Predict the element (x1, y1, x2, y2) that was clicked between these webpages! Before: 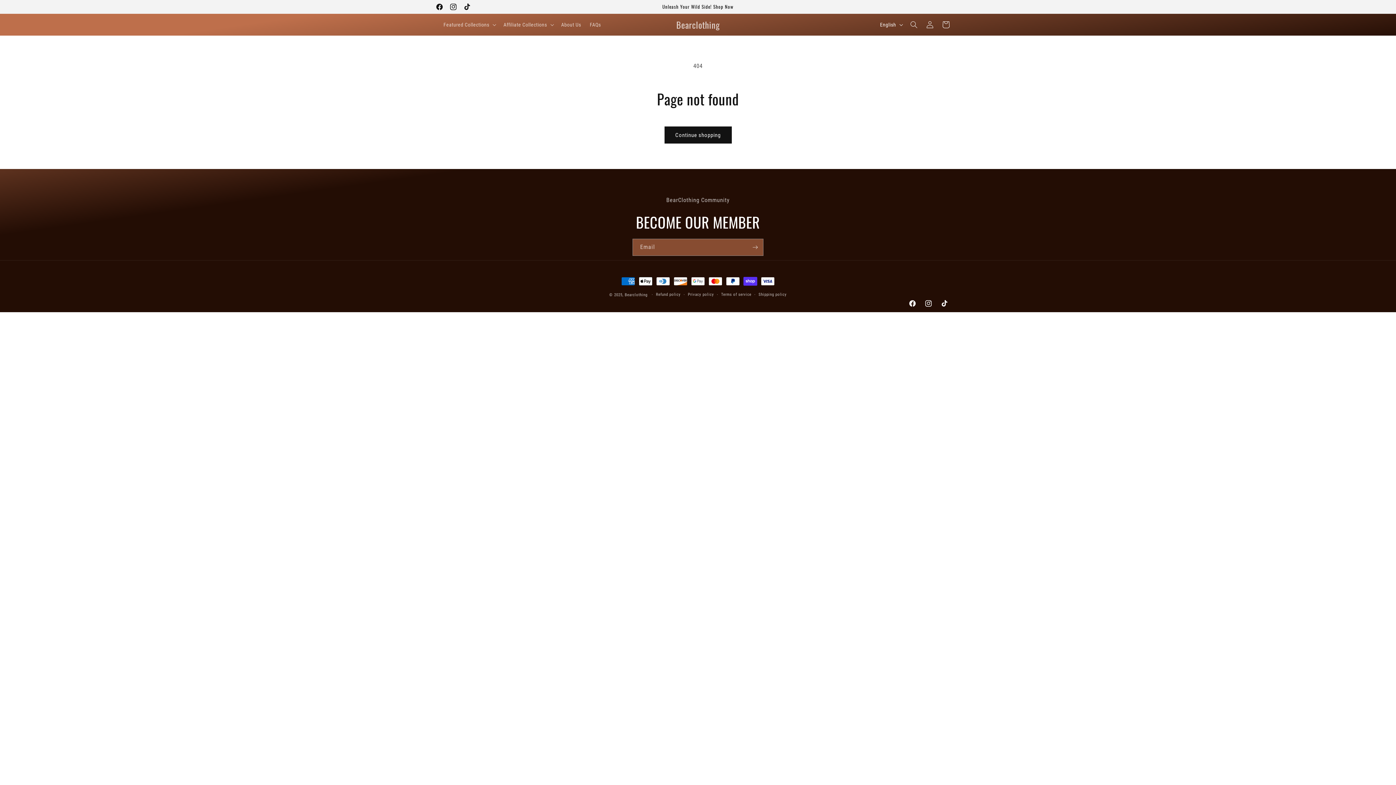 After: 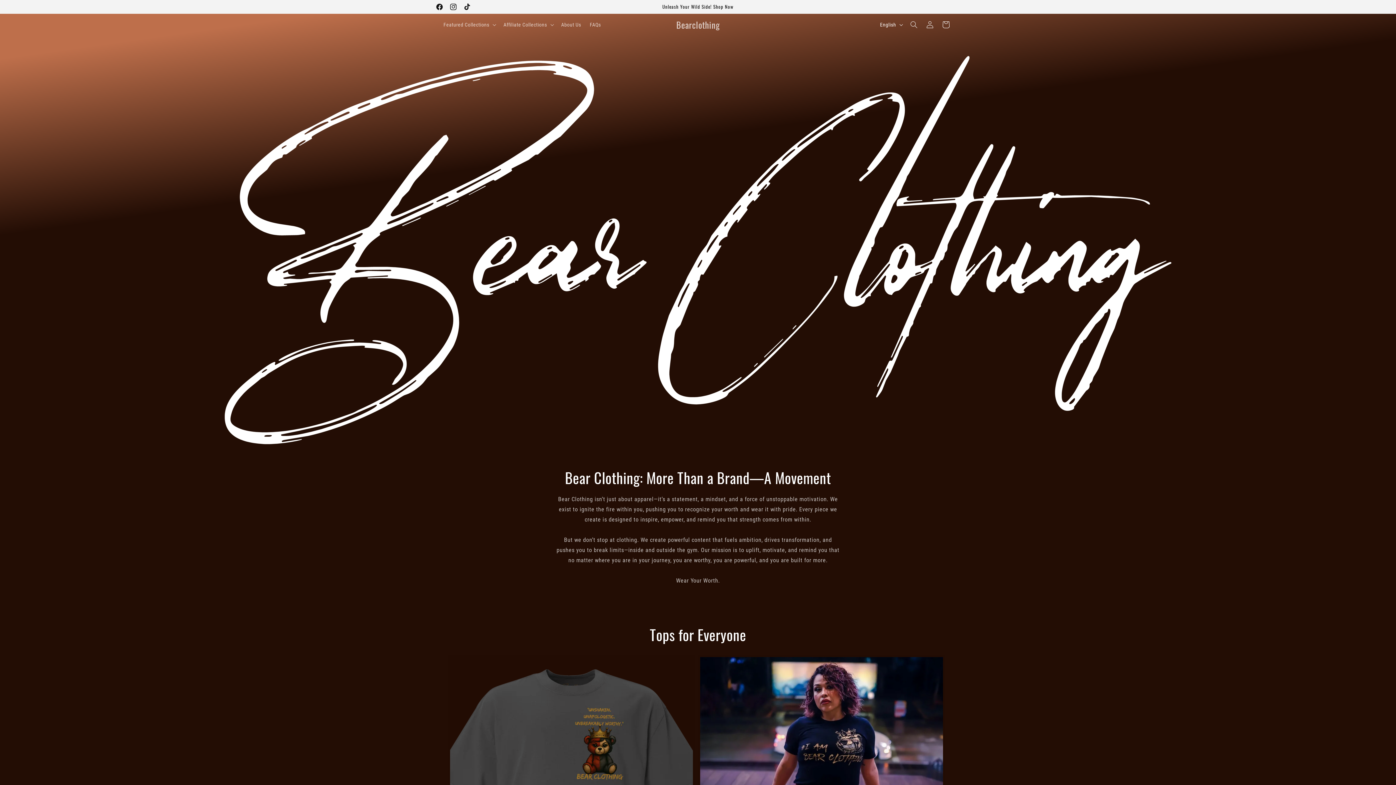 Action: bbox: (673, 17, 722, 31) label: Bearclothing